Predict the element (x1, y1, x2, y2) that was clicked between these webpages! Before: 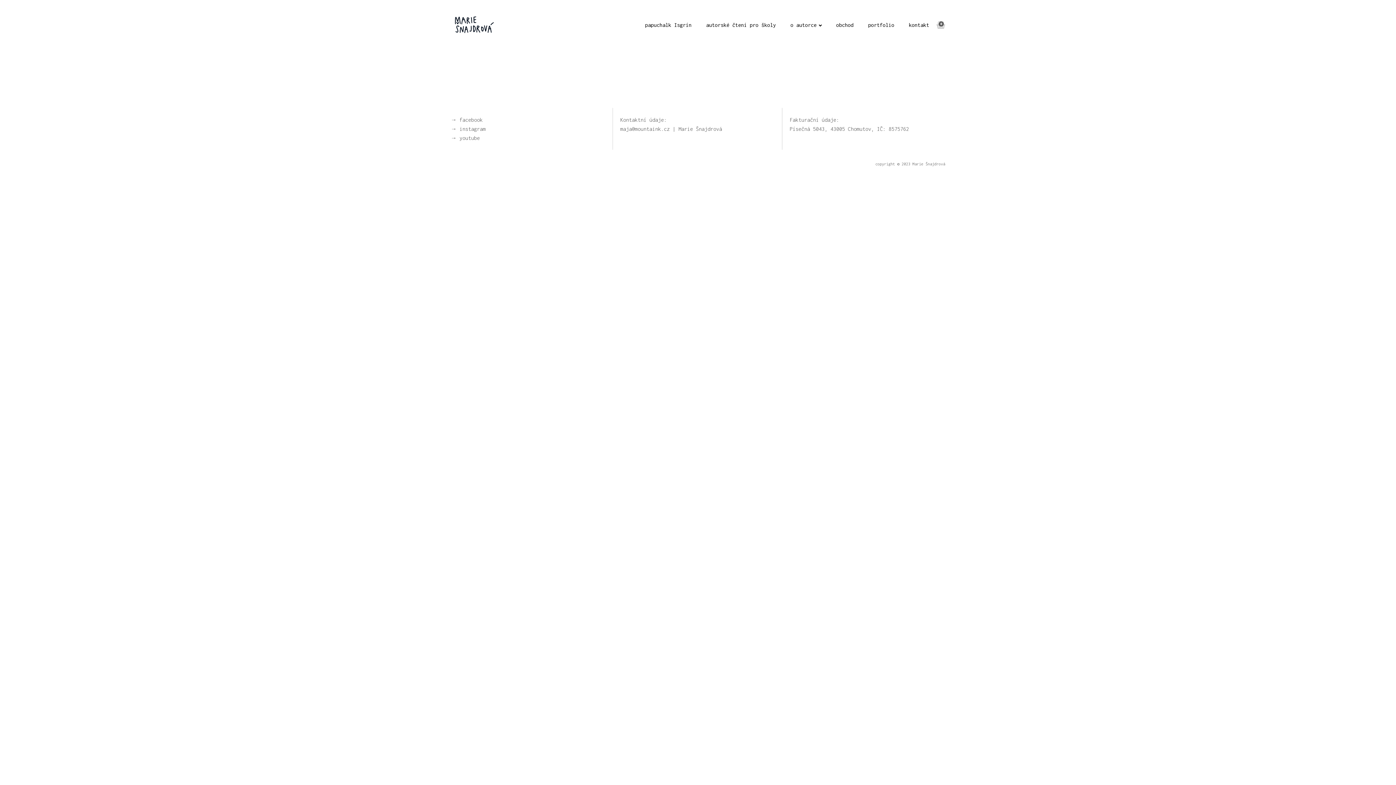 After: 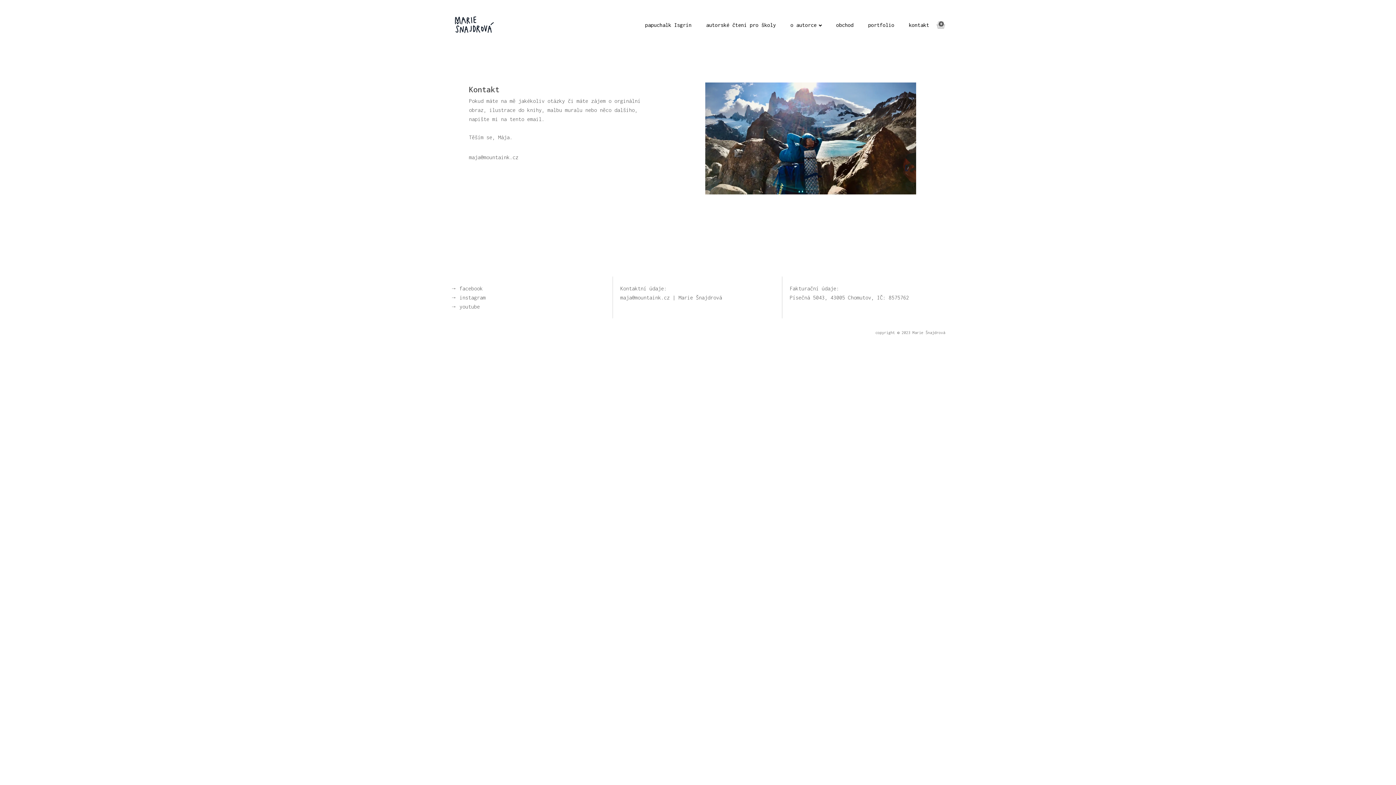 Action: bbox: (901, 17, 936, 32) label: kontakt